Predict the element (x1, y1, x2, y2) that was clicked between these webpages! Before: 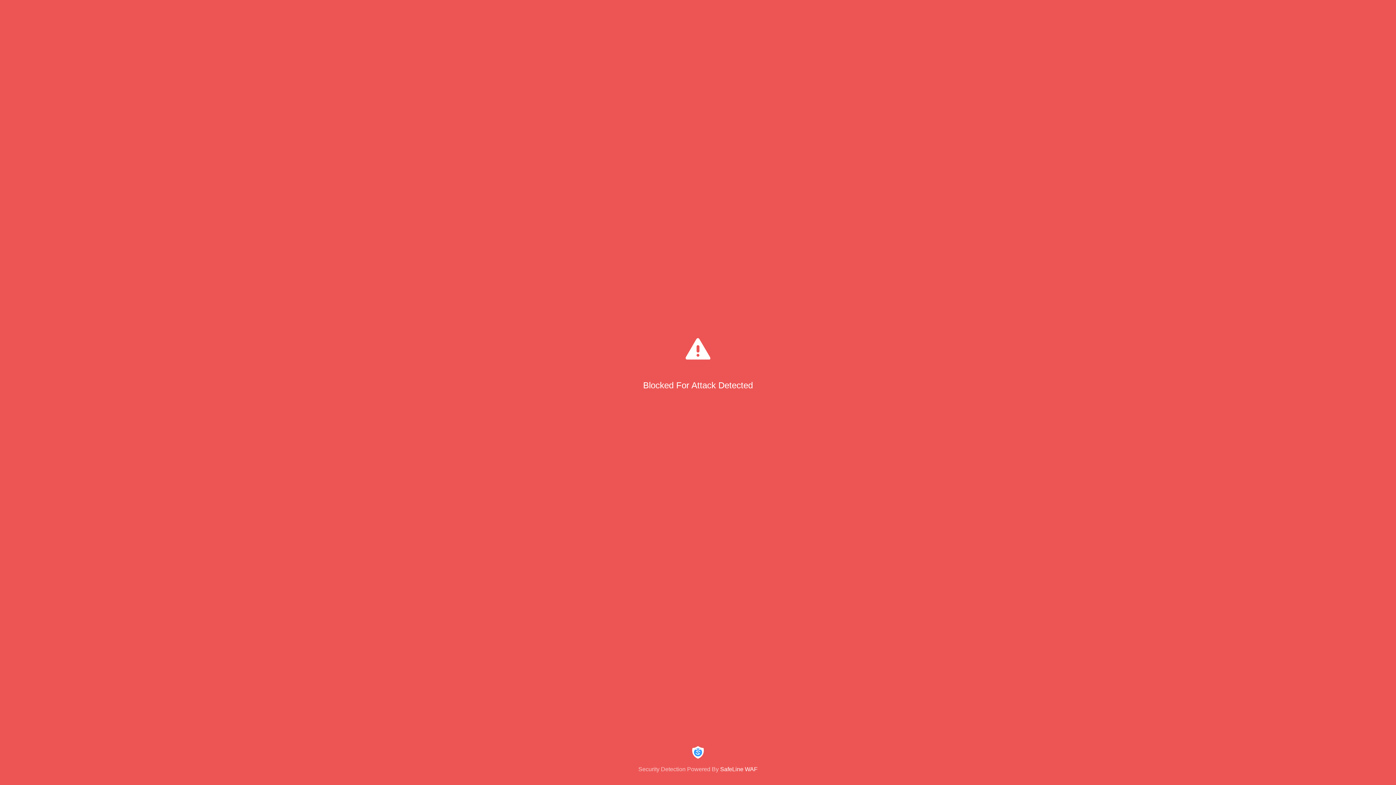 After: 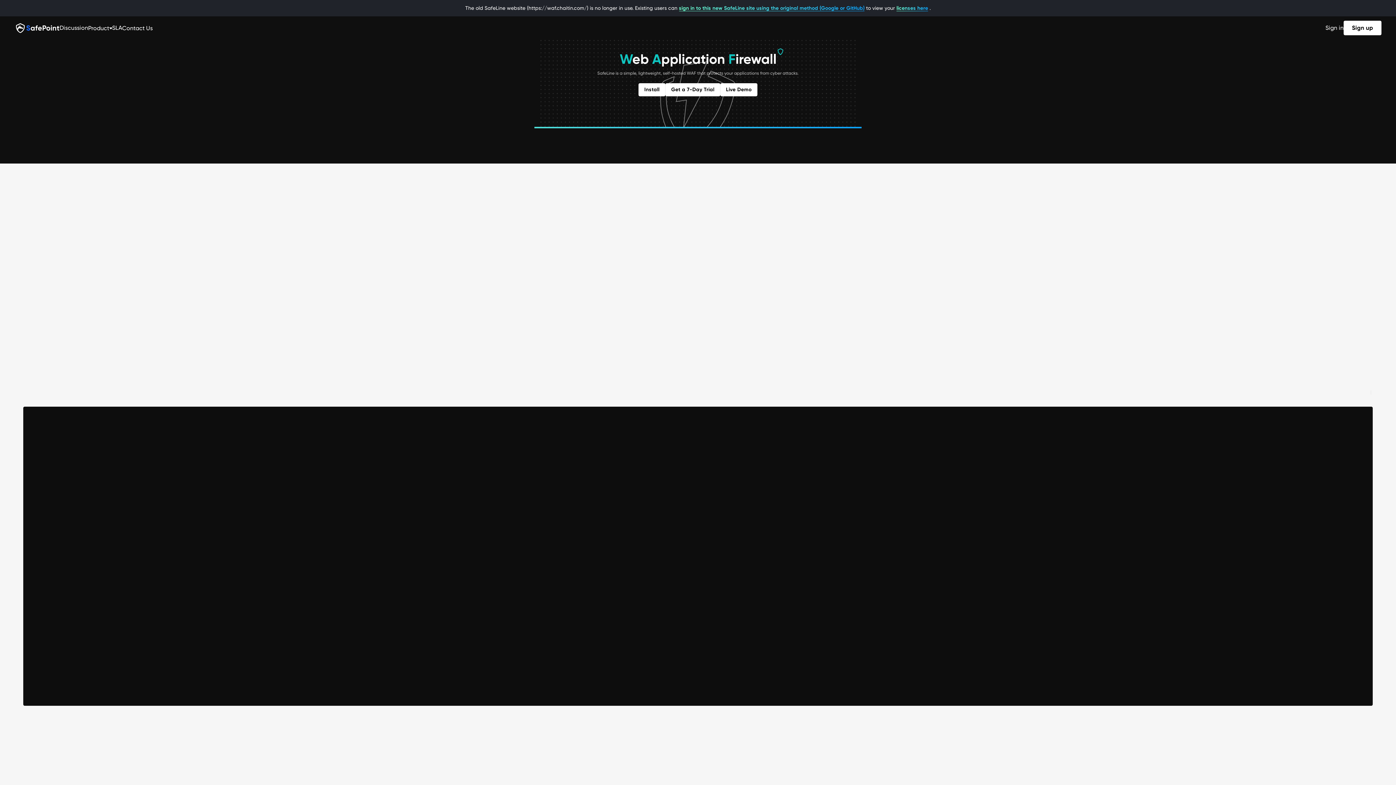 Action: bbox: (0, 744, 1396, 773) label: Security Detection Powered By SafeLine WAF